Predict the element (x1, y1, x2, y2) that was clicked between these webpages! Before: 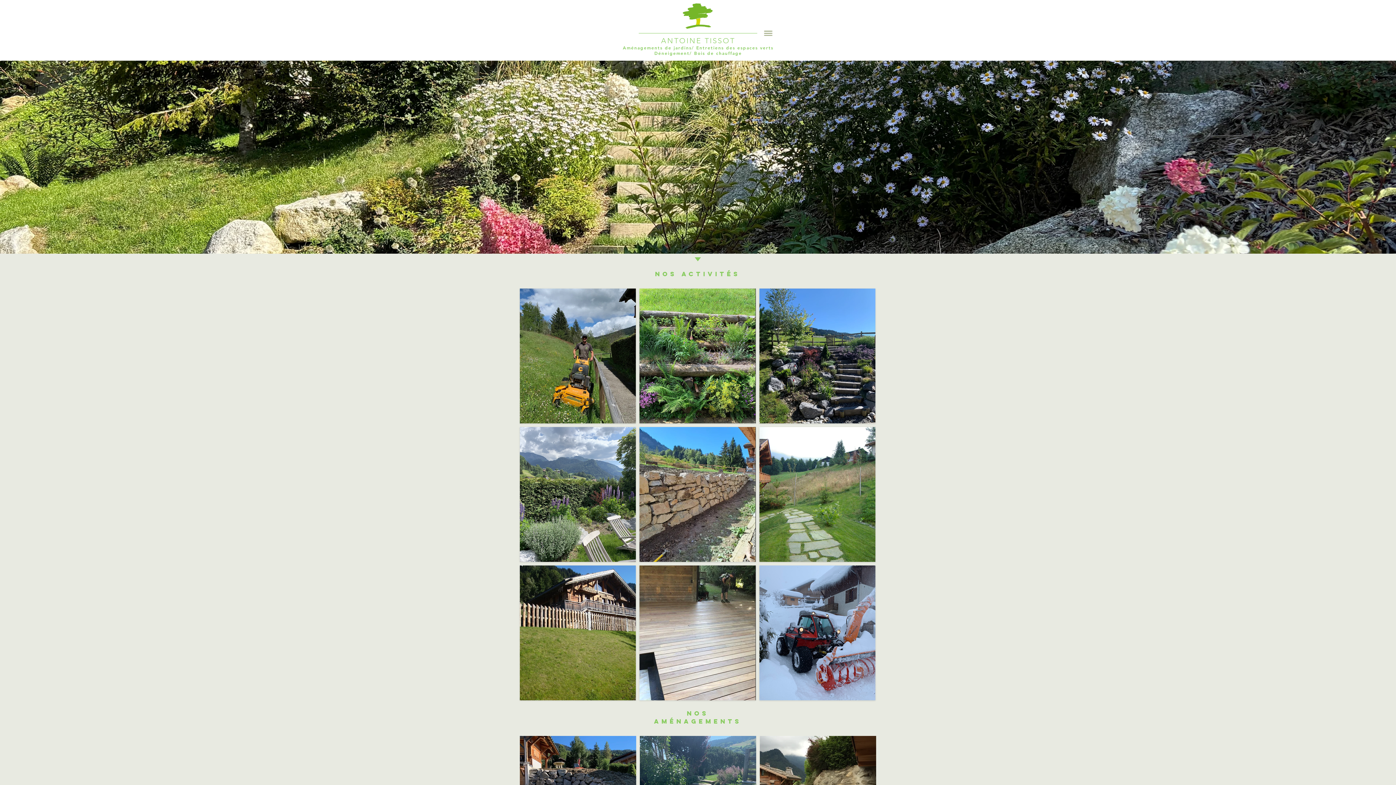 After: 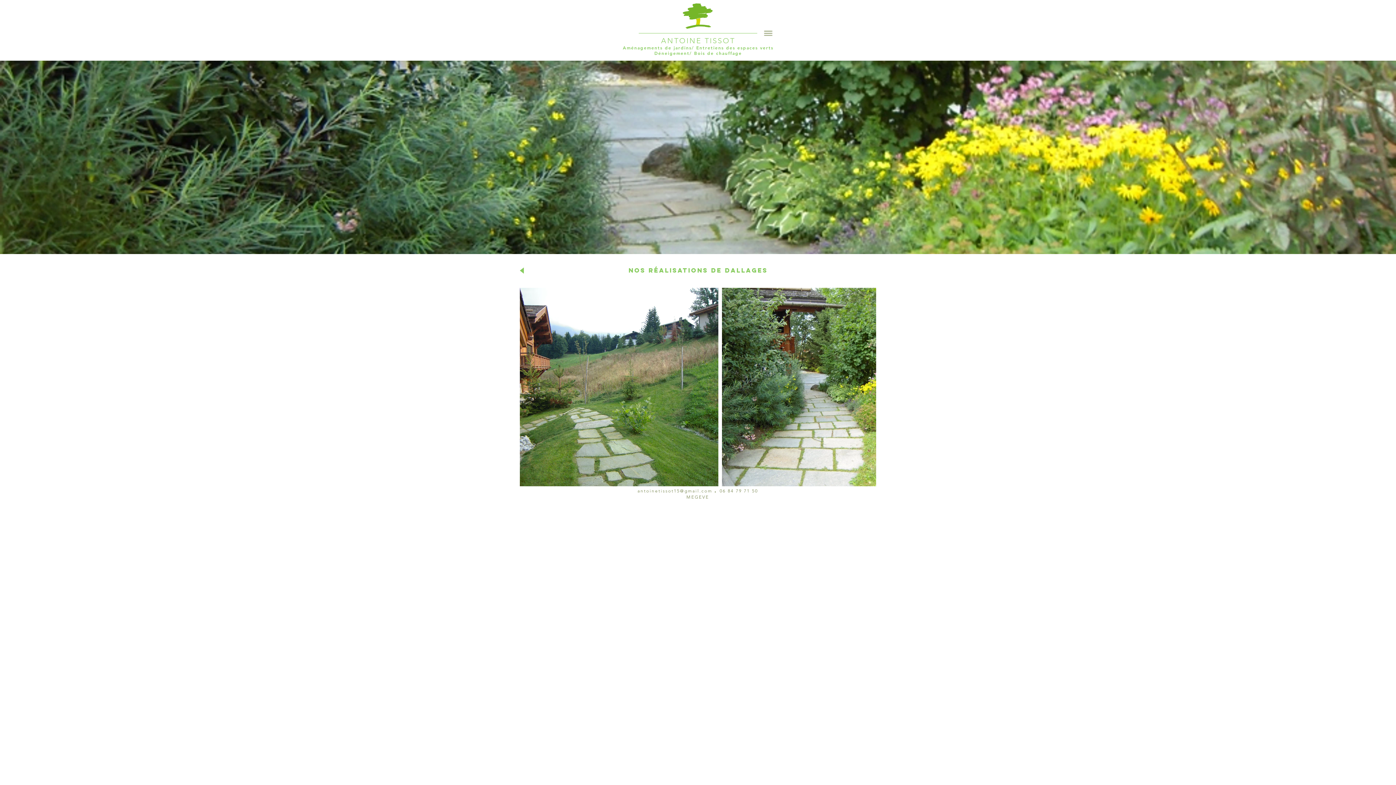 Action: bbox: (759, 427, 875, 562) label: DALLAGES

Nos réalisations